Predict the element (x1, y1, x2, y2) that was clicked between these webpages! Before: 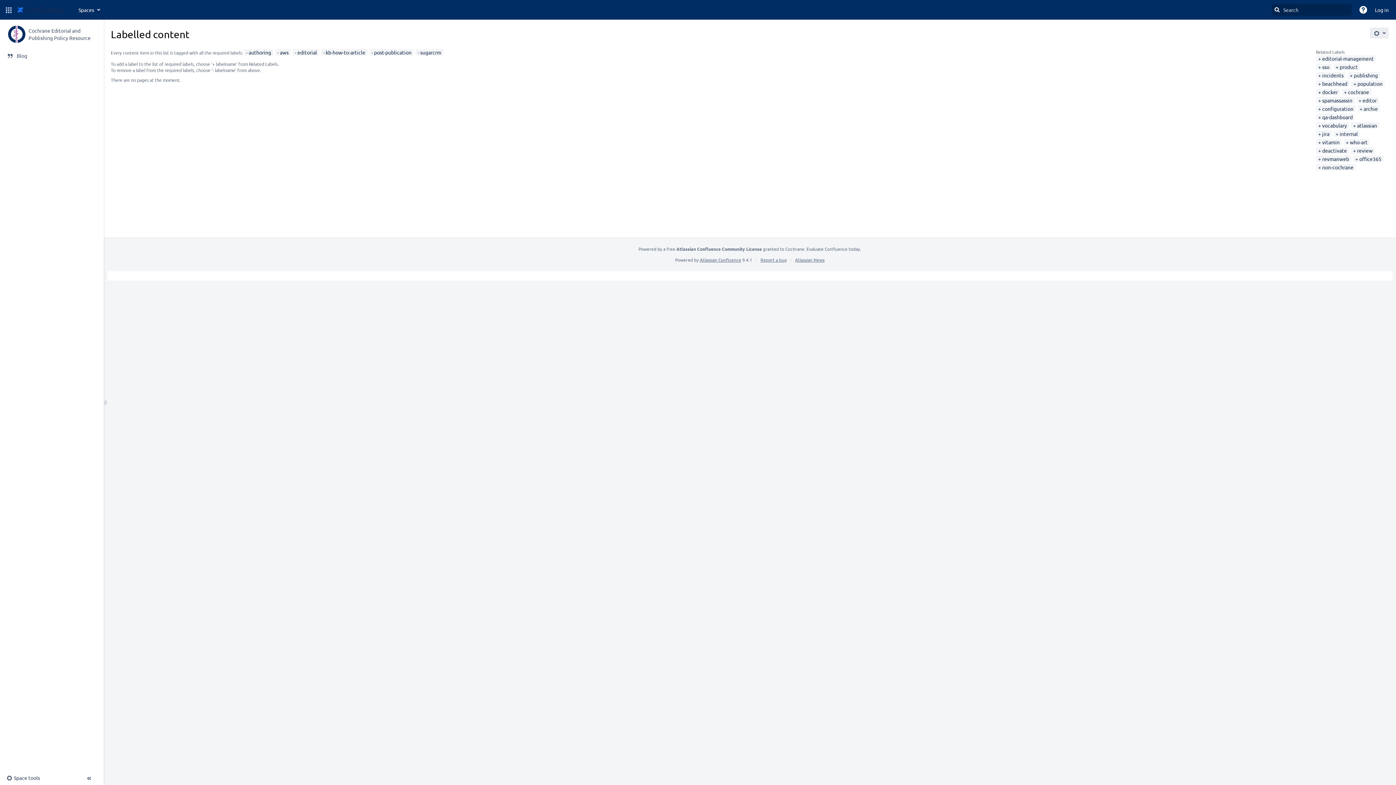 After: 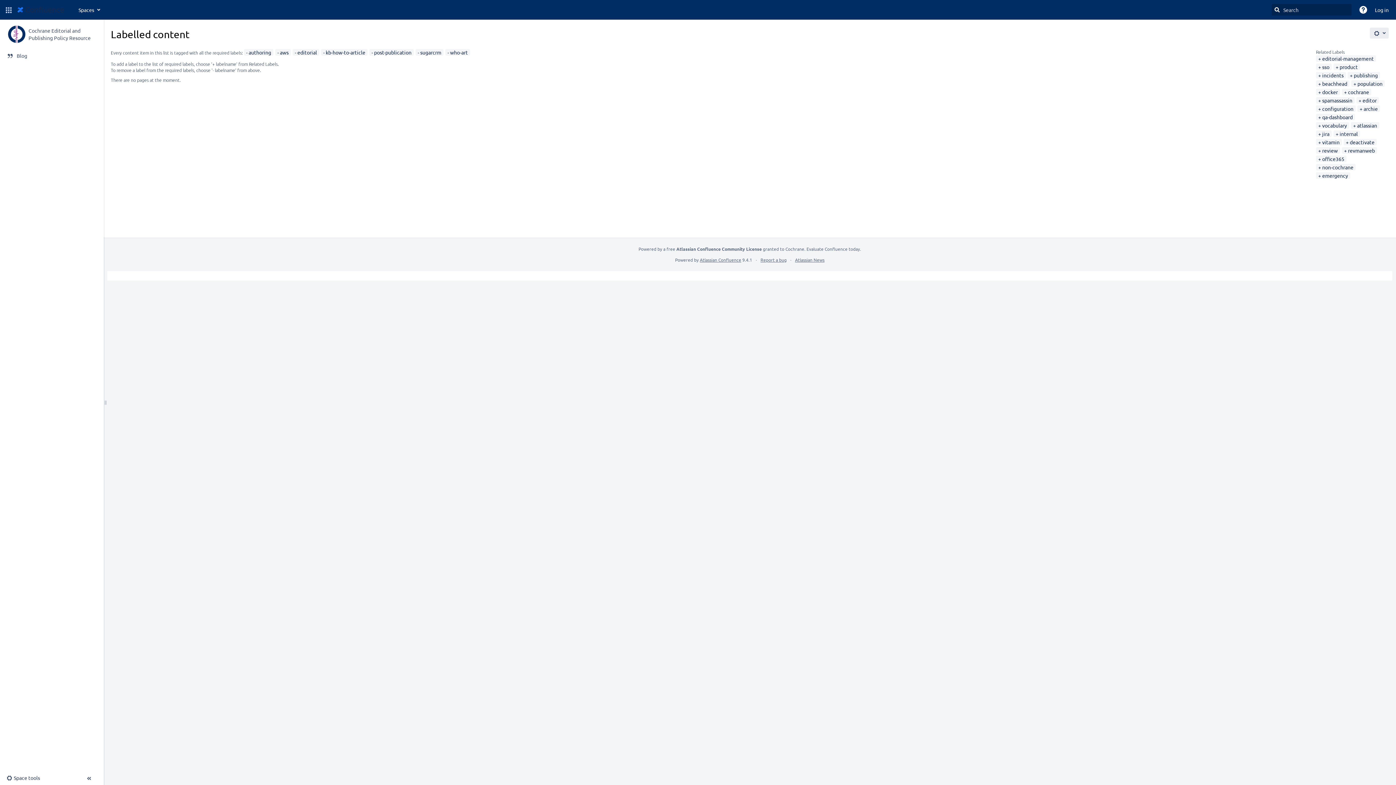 Action: bbox: (1346, 138, 1368, 145) label: who-art